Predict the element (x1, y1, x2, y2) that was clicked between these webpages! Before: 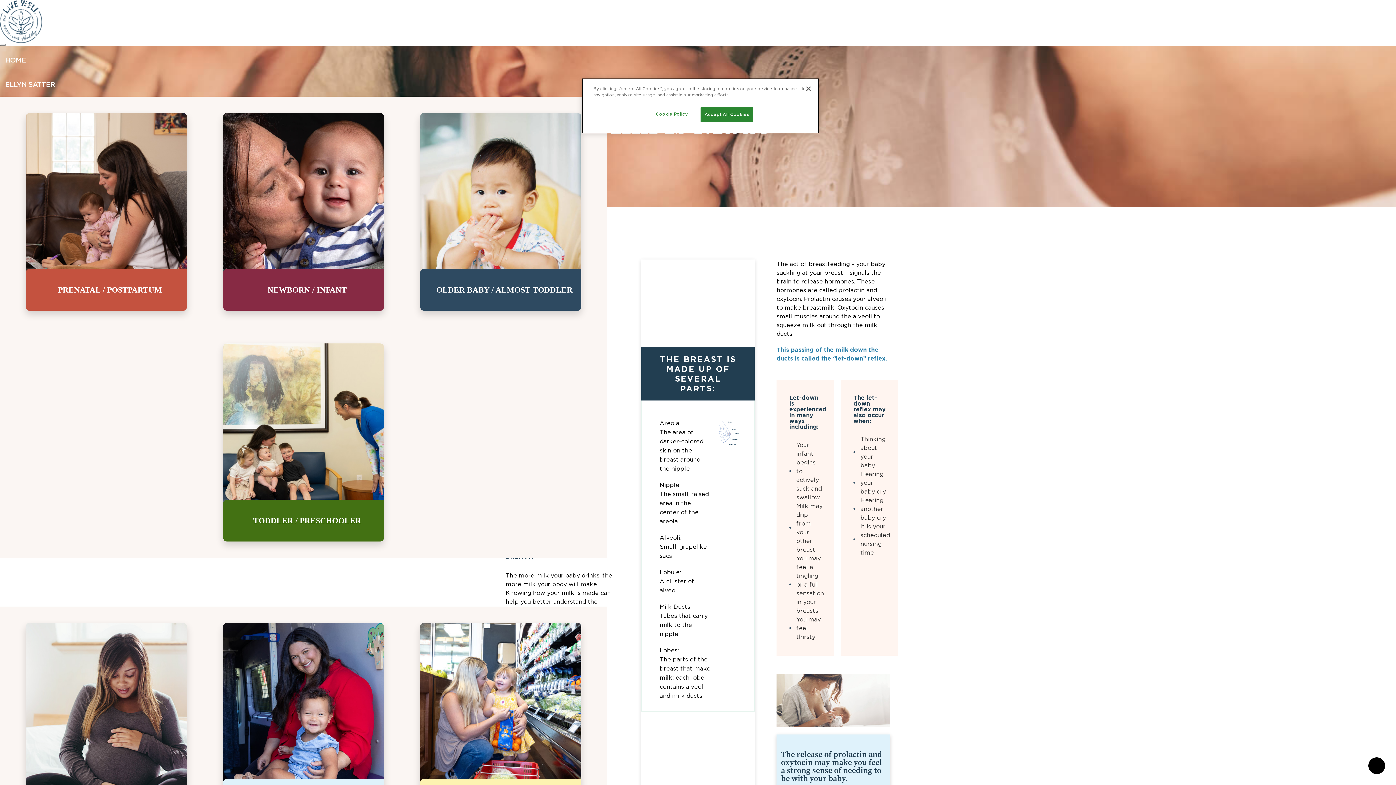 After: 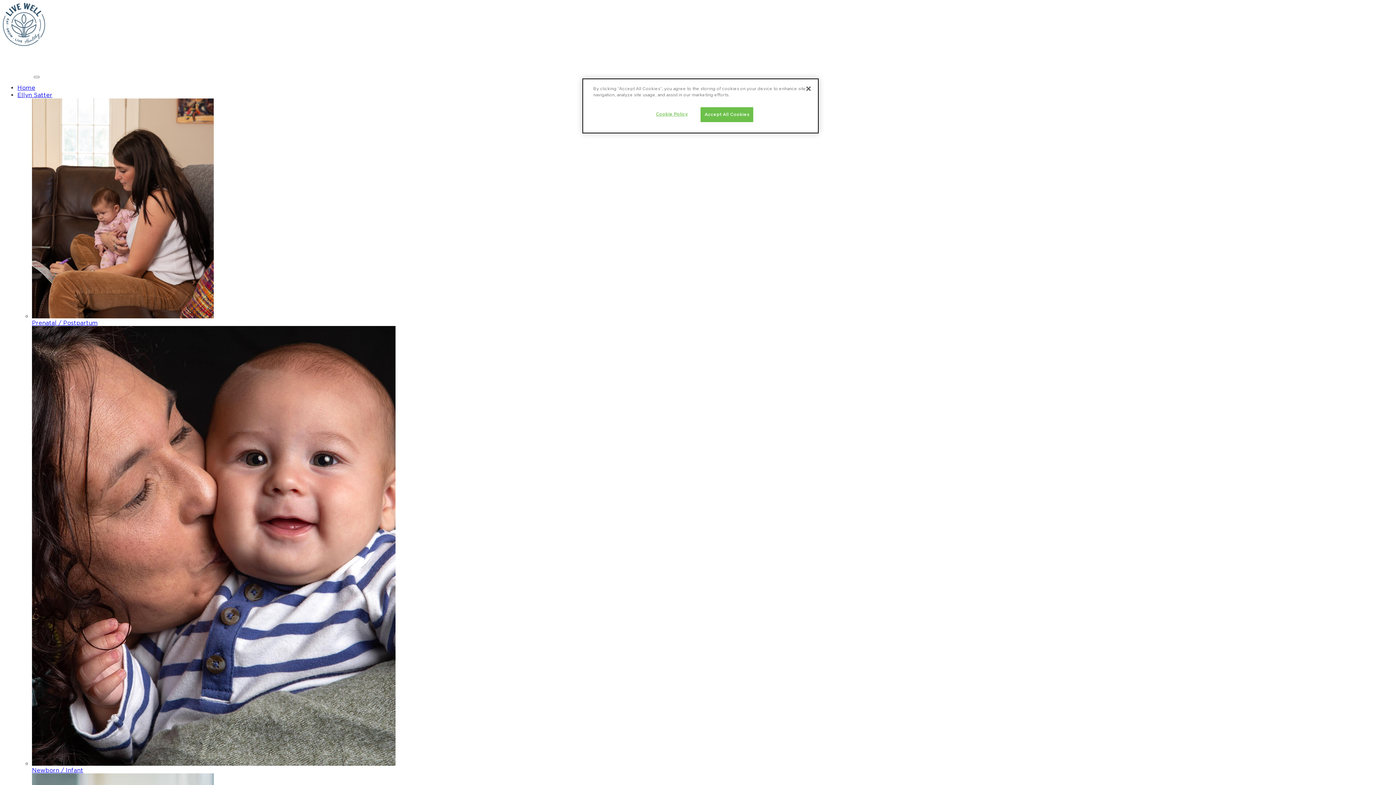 Action: label: OLDER BABY / ALMOST TODDLER bbox: (420, 269, 588, 311)